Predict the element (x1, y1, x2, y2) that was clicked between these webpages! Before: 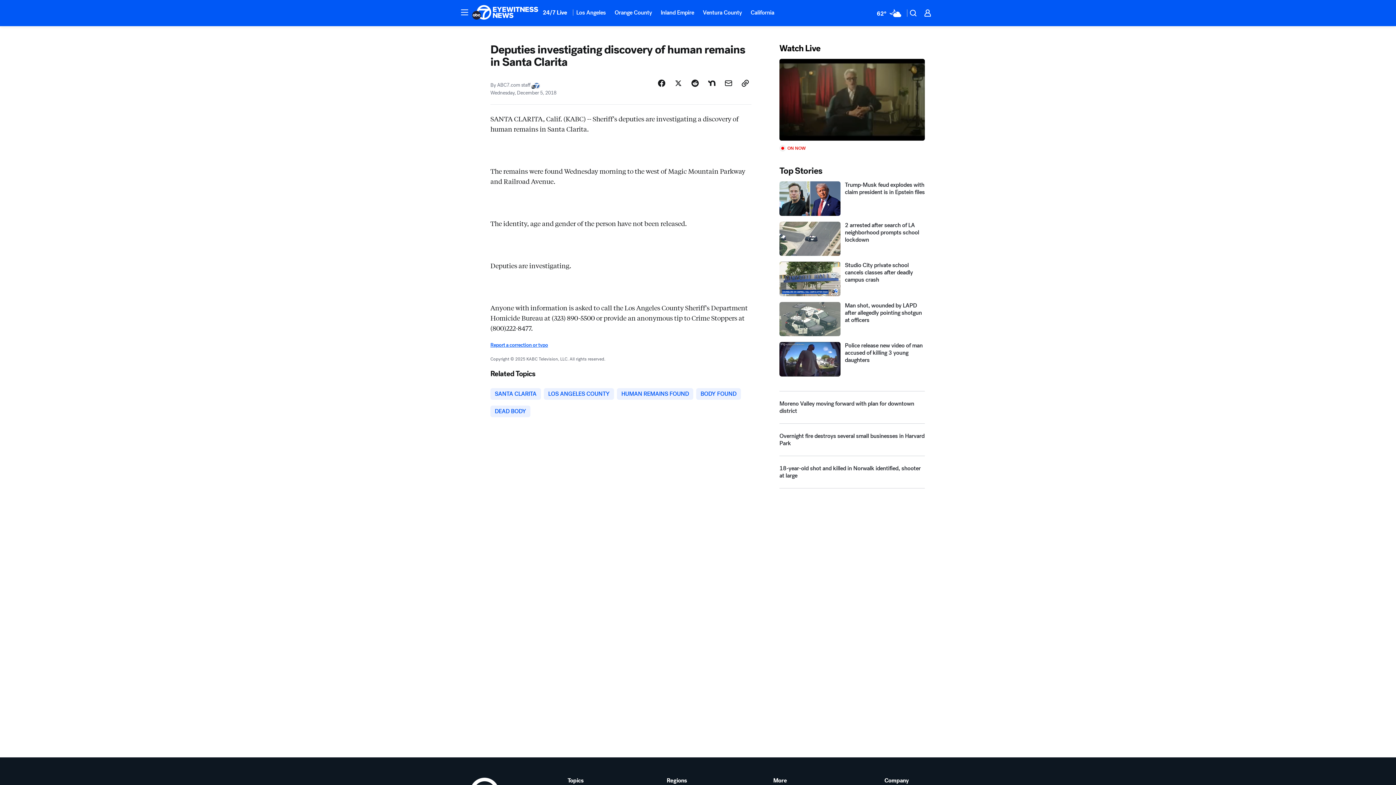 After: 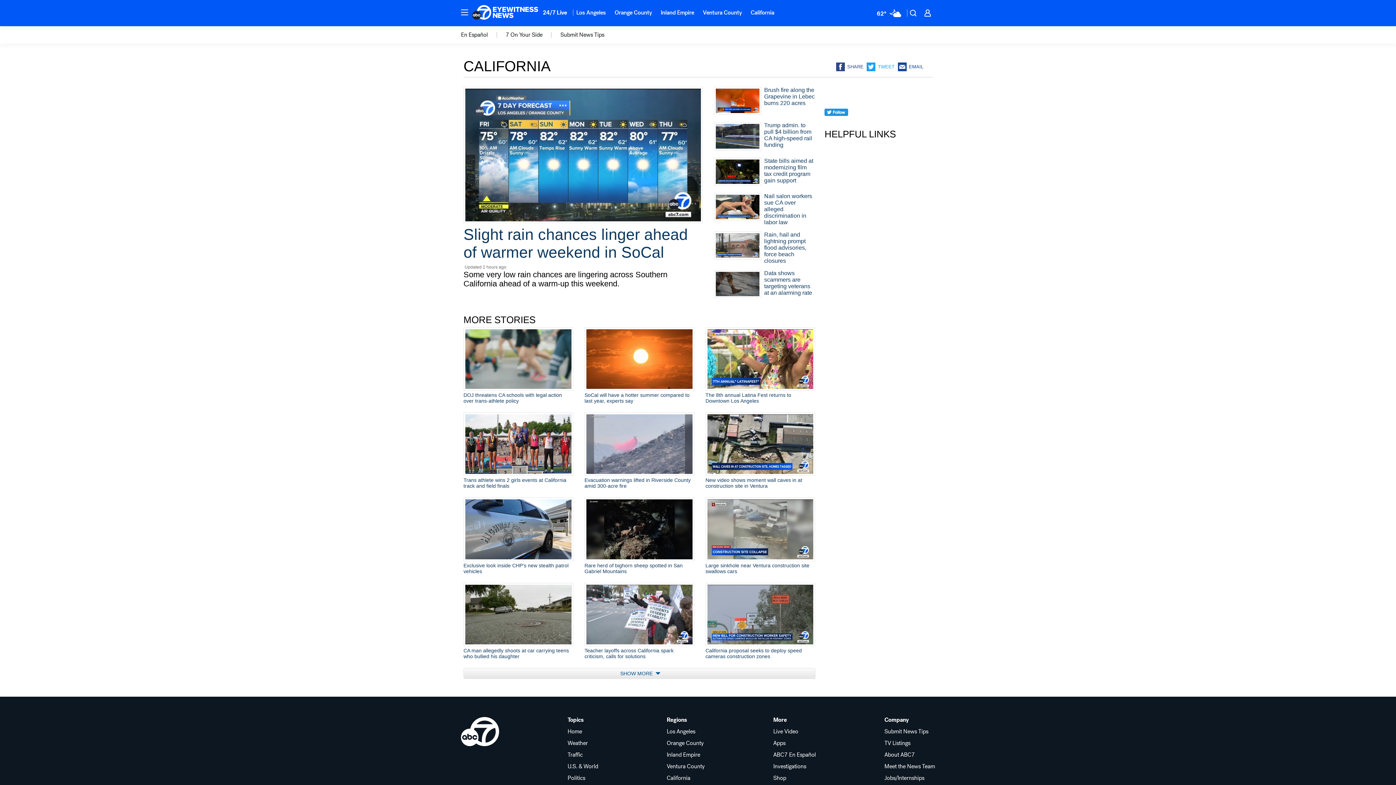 Action: bbox: (746, 4, 778, 20) label: California